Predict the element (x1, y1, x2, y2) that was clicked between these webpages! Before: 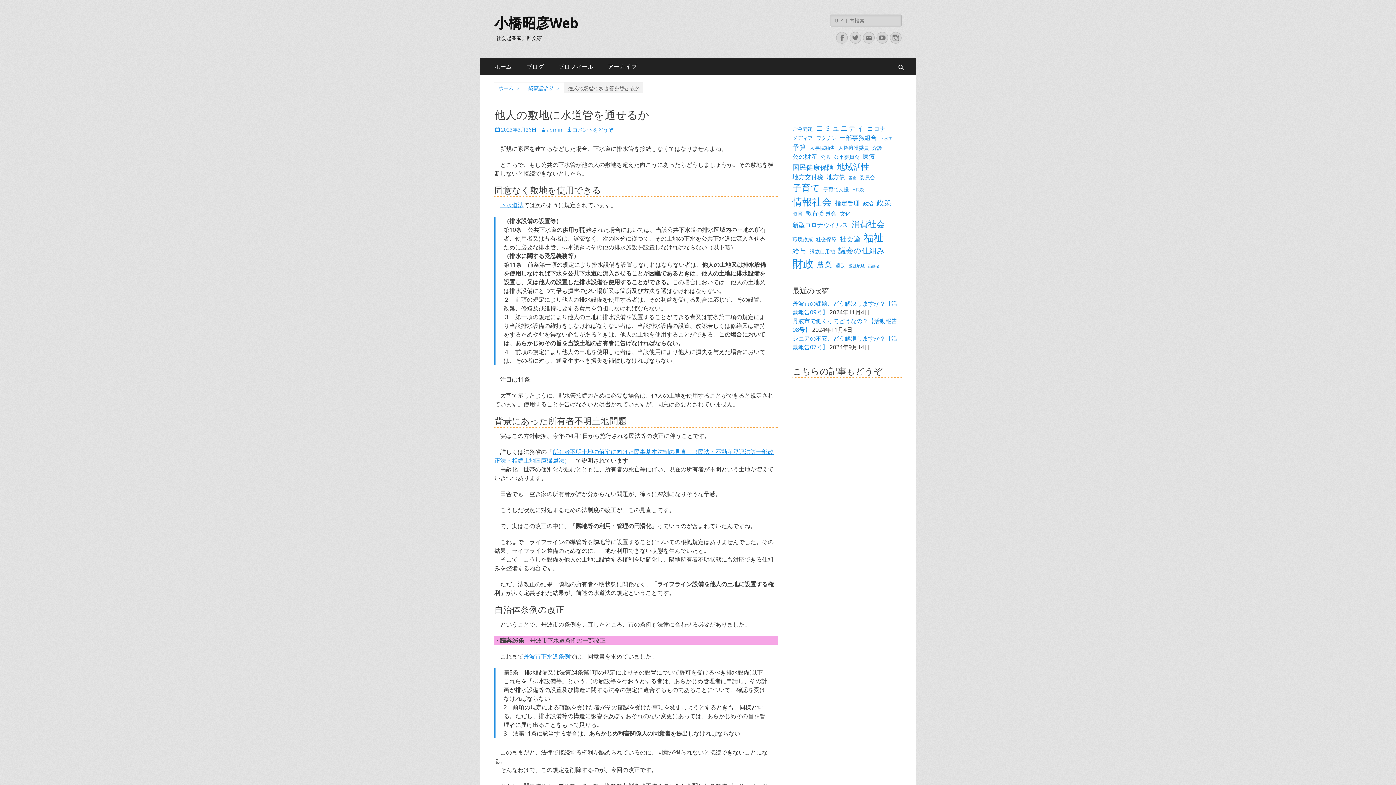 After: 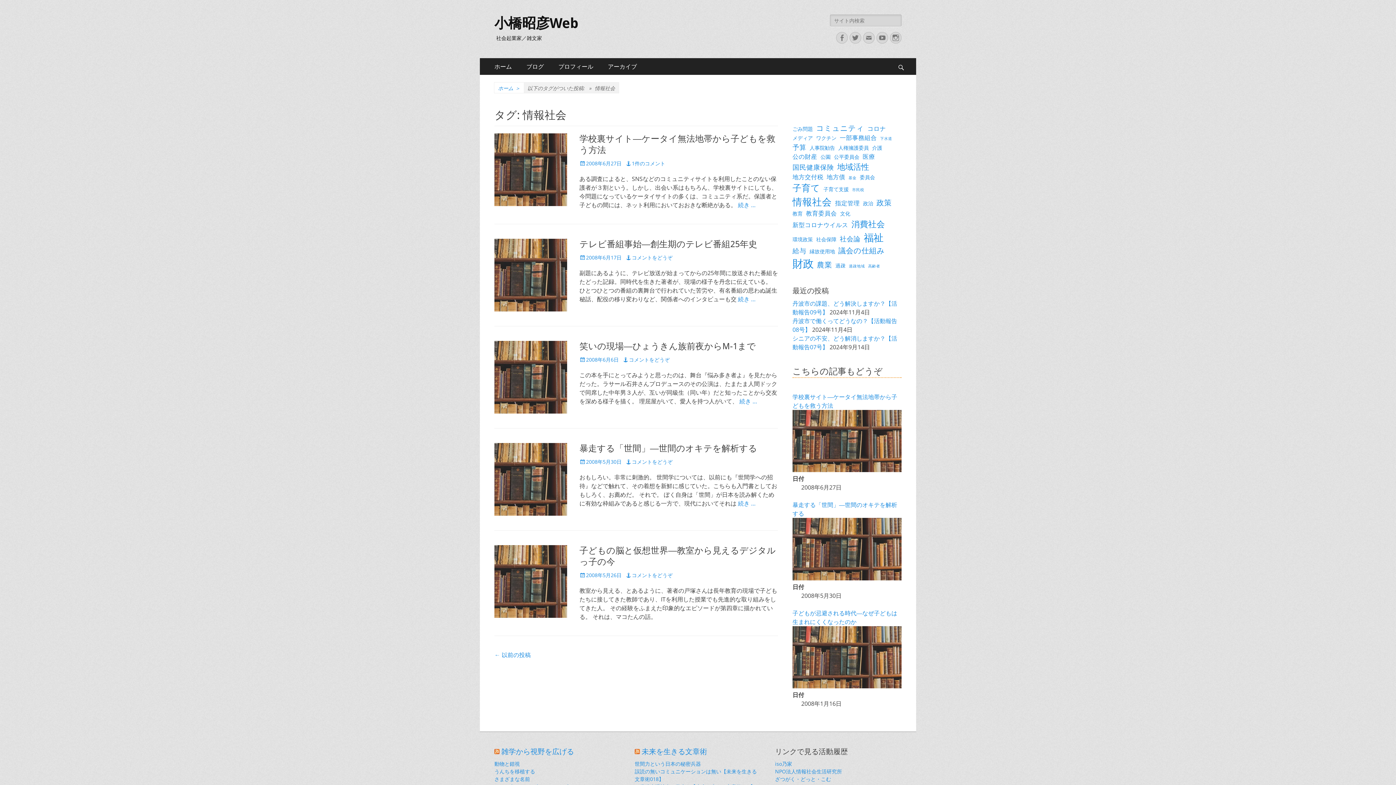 Action: bbox: (792, 194, 832, 209) label: 情報社会 (11個の項目)